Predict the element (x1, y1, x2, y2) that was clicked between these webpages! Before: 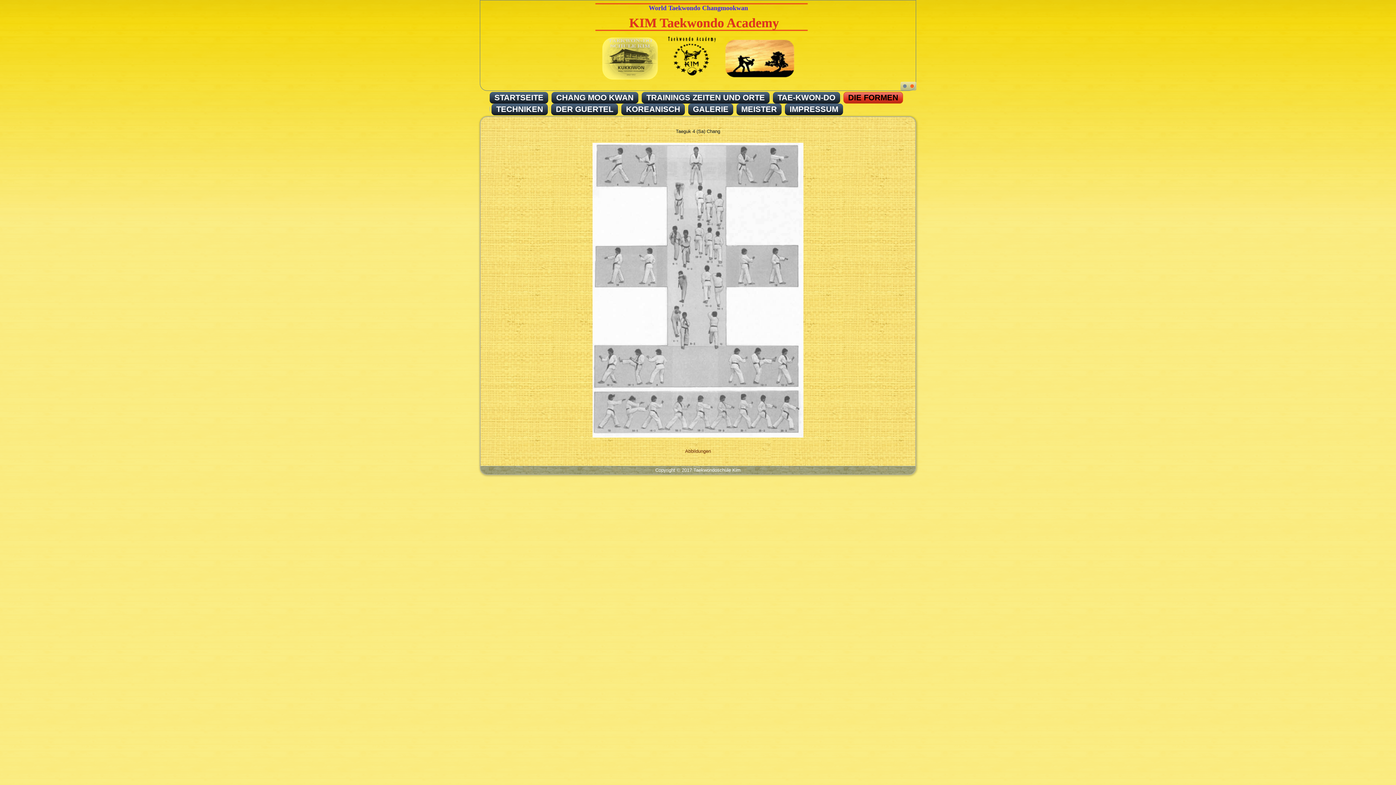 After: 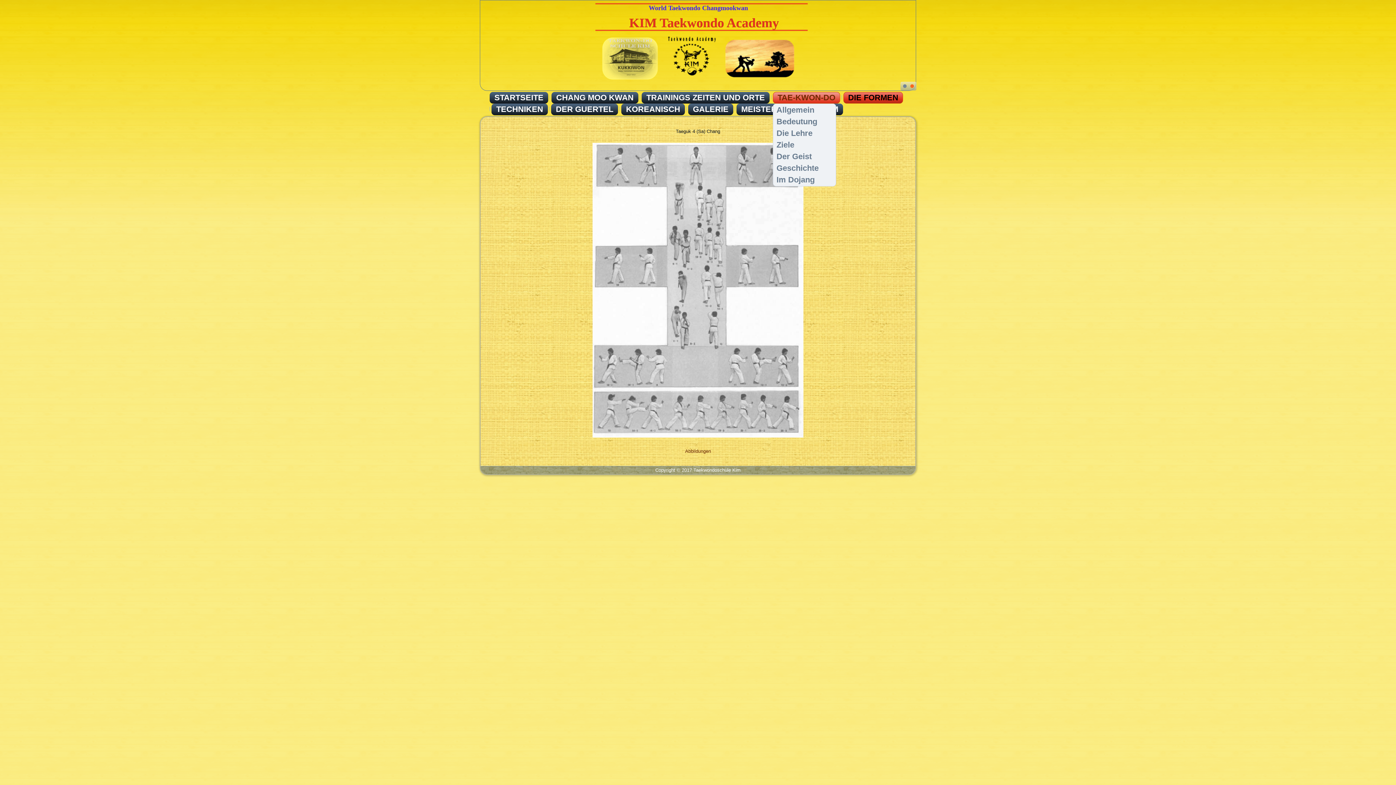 Action: label: TAE-KWON-DO bbox: (773, 92, 840, 103)